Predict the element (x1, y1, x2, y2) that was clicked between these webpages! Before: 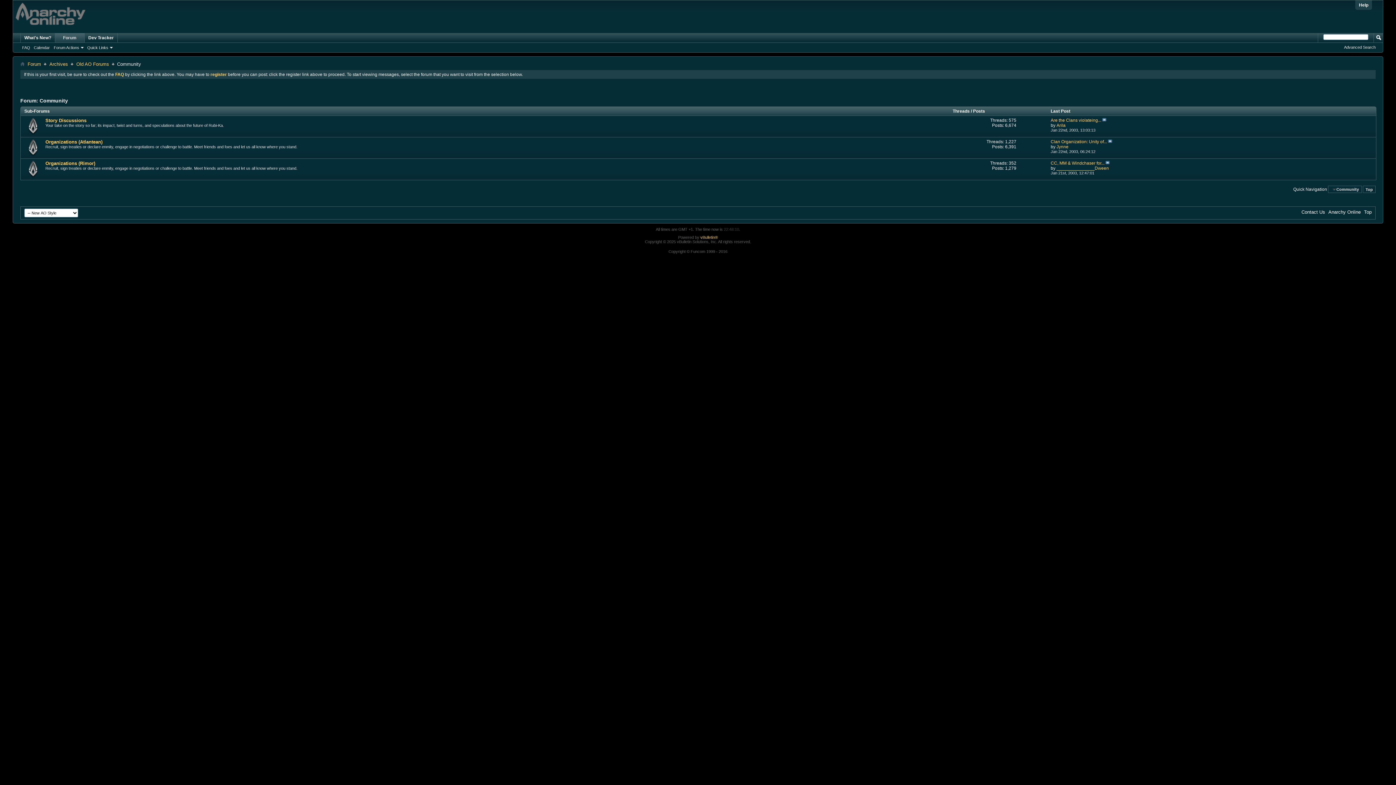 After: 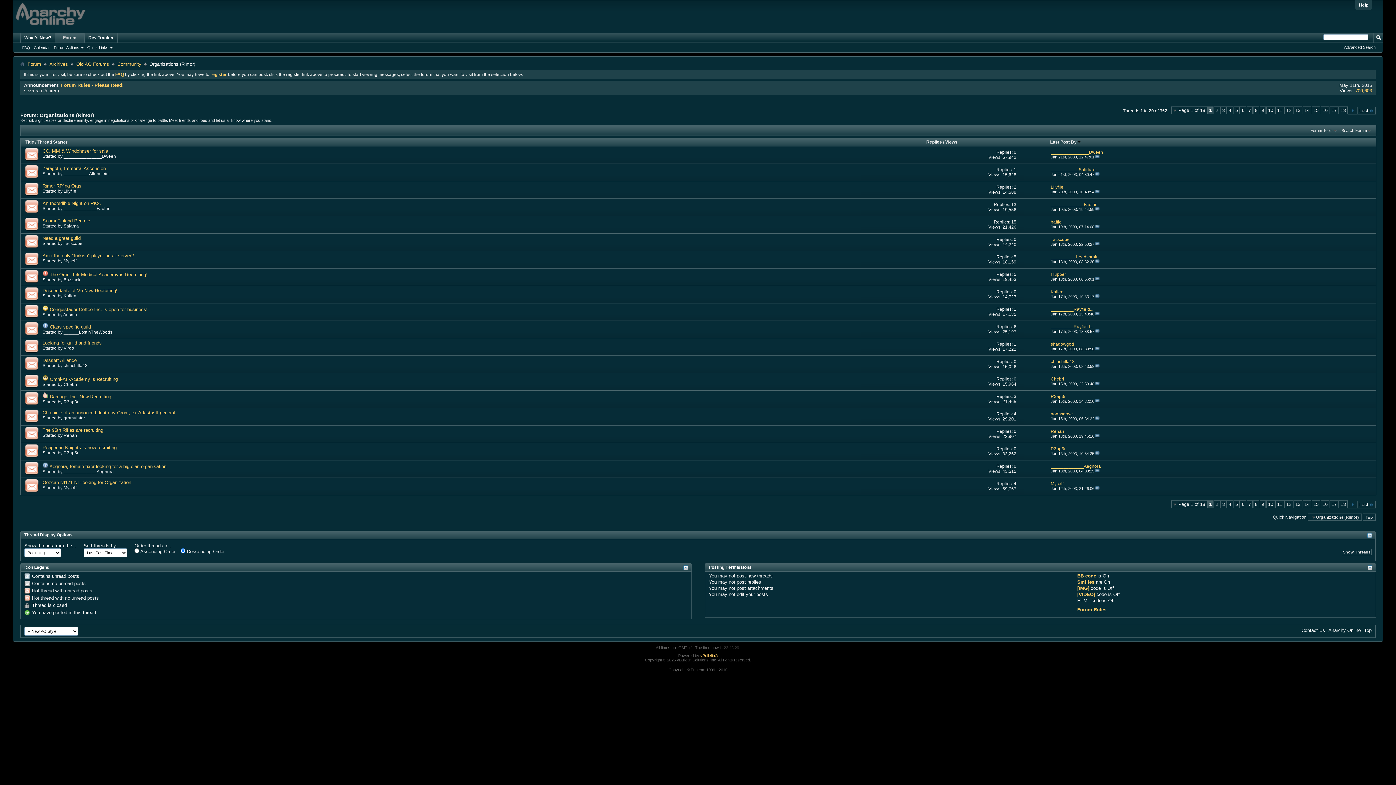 Action: bbox: (45, 160, 95, 166) label: Organizations (Rimor)